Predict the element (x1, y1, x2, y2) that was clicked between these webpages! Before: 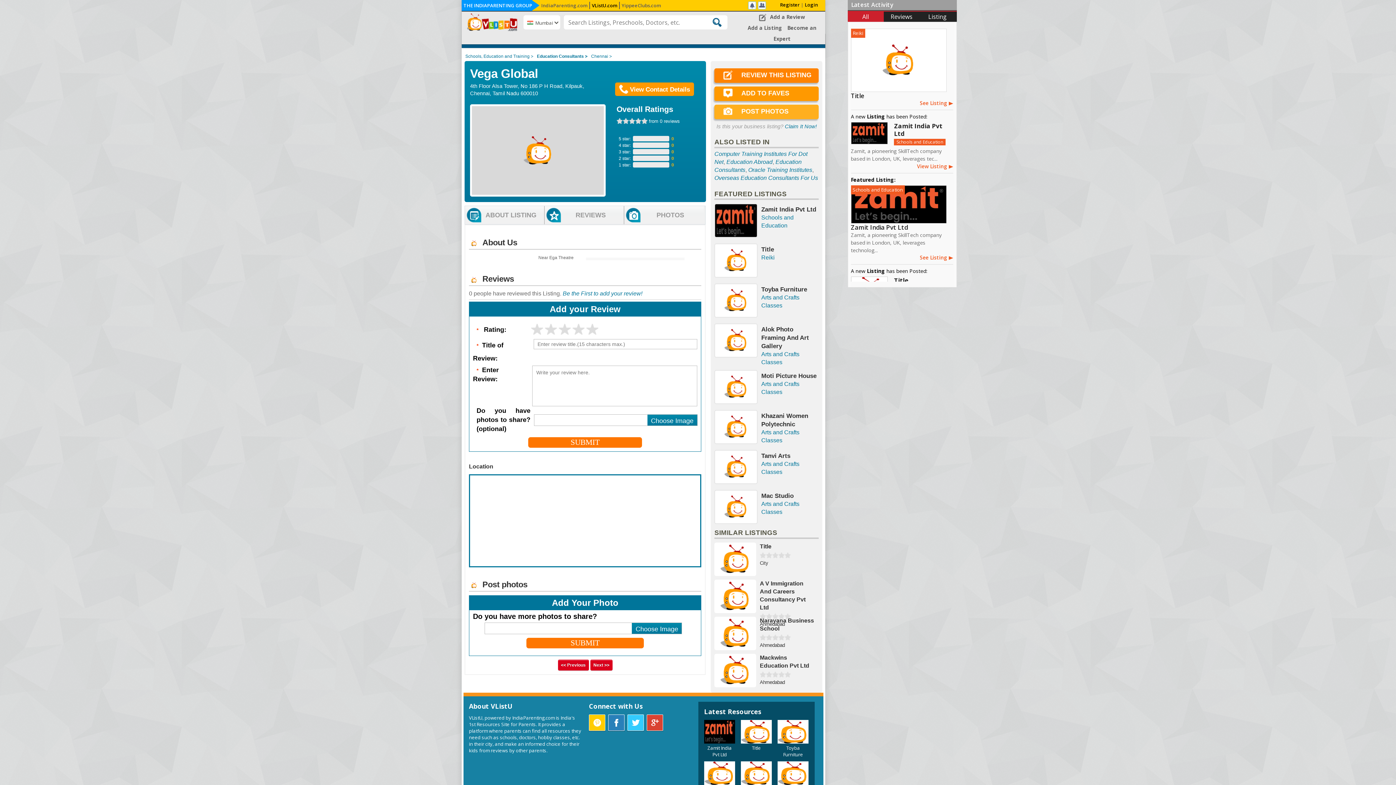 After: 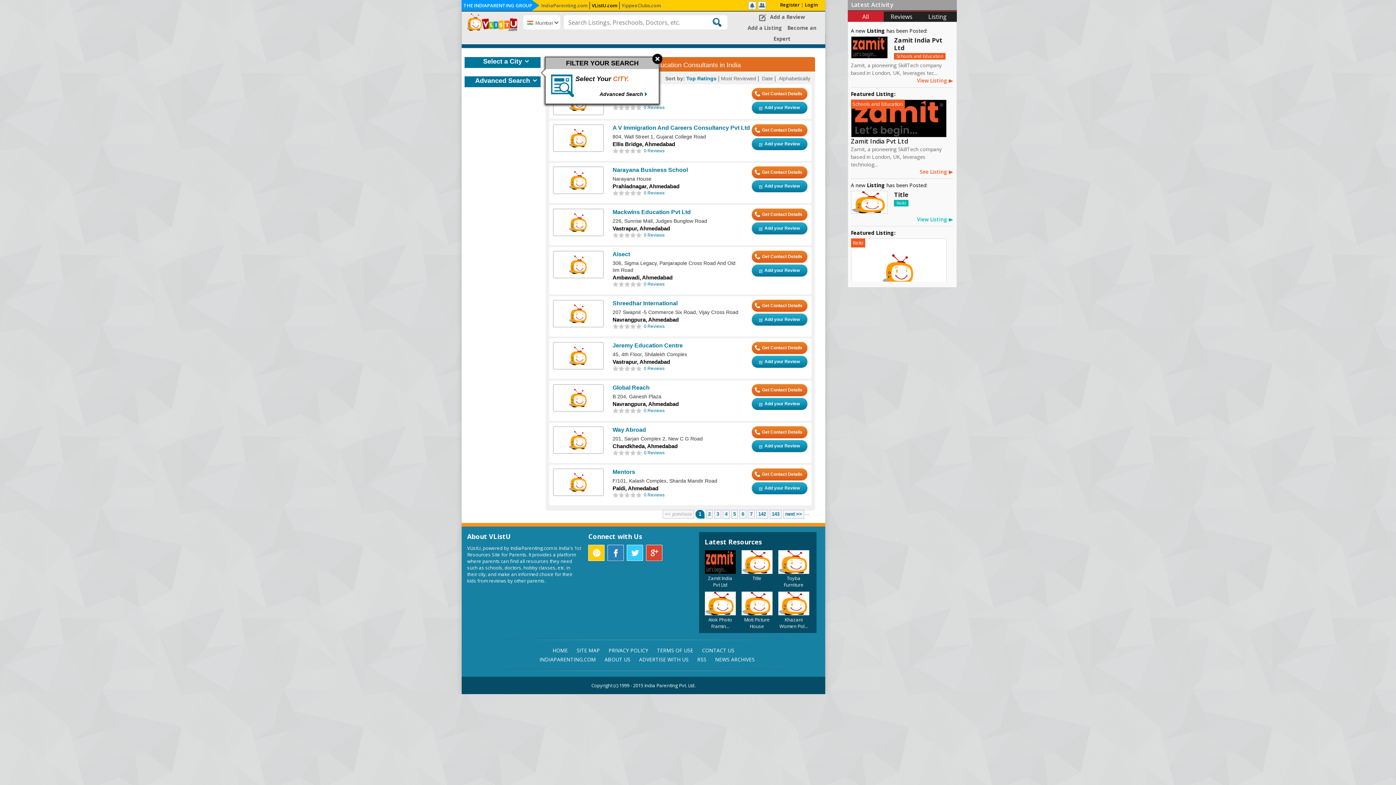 Action: bbox: (760, 560, 768, 566) label: City